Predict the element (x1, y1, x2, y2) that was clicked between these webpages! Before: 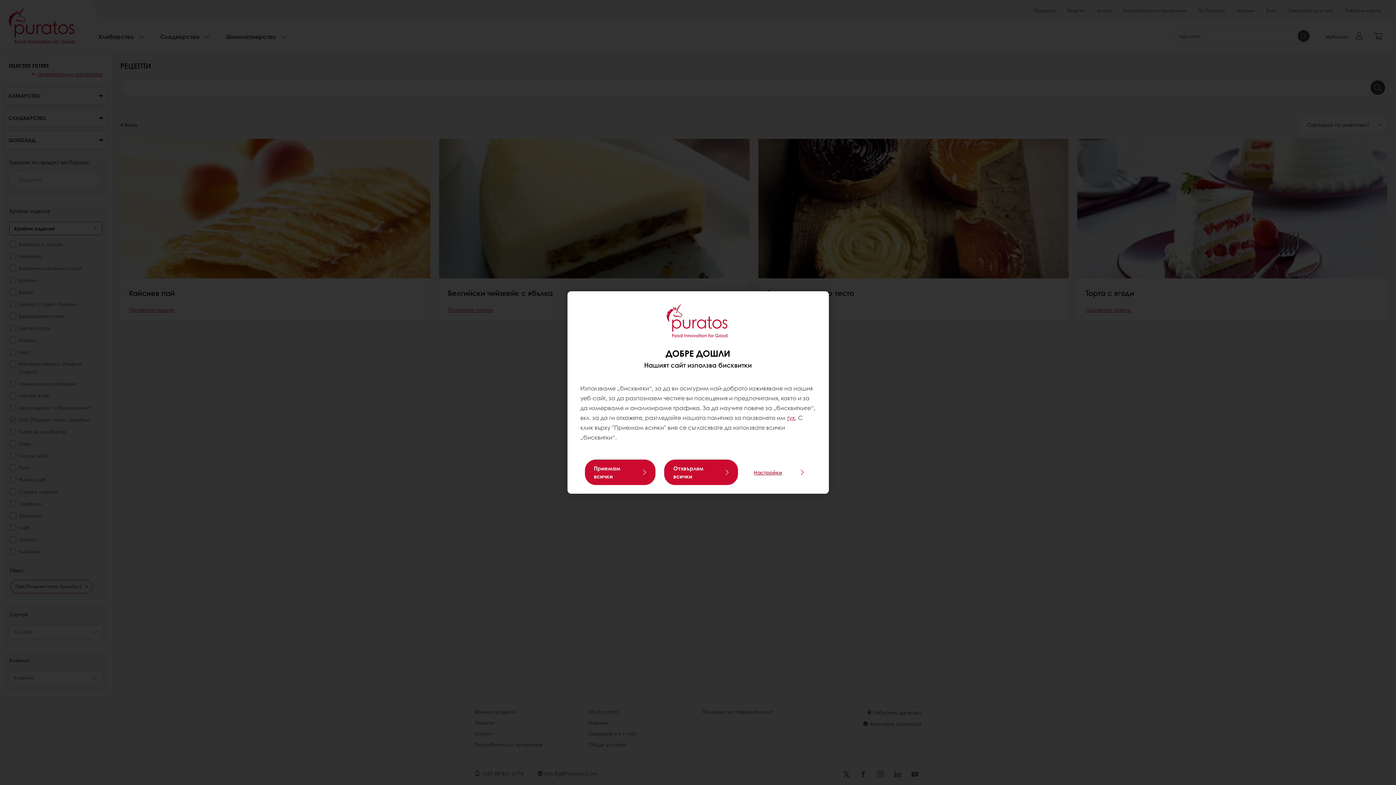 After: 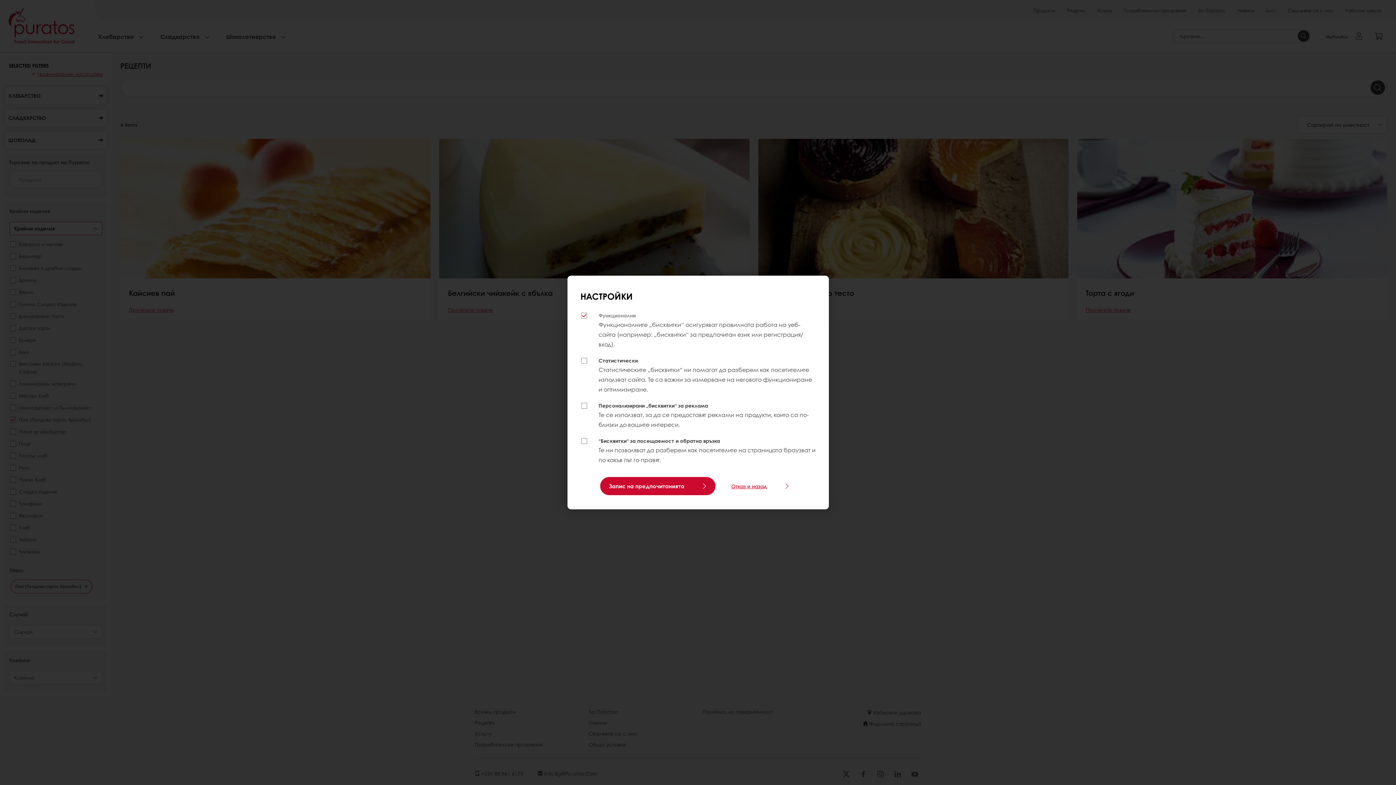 Action: bbox: (746, 465, 811, 479) label: Настройки